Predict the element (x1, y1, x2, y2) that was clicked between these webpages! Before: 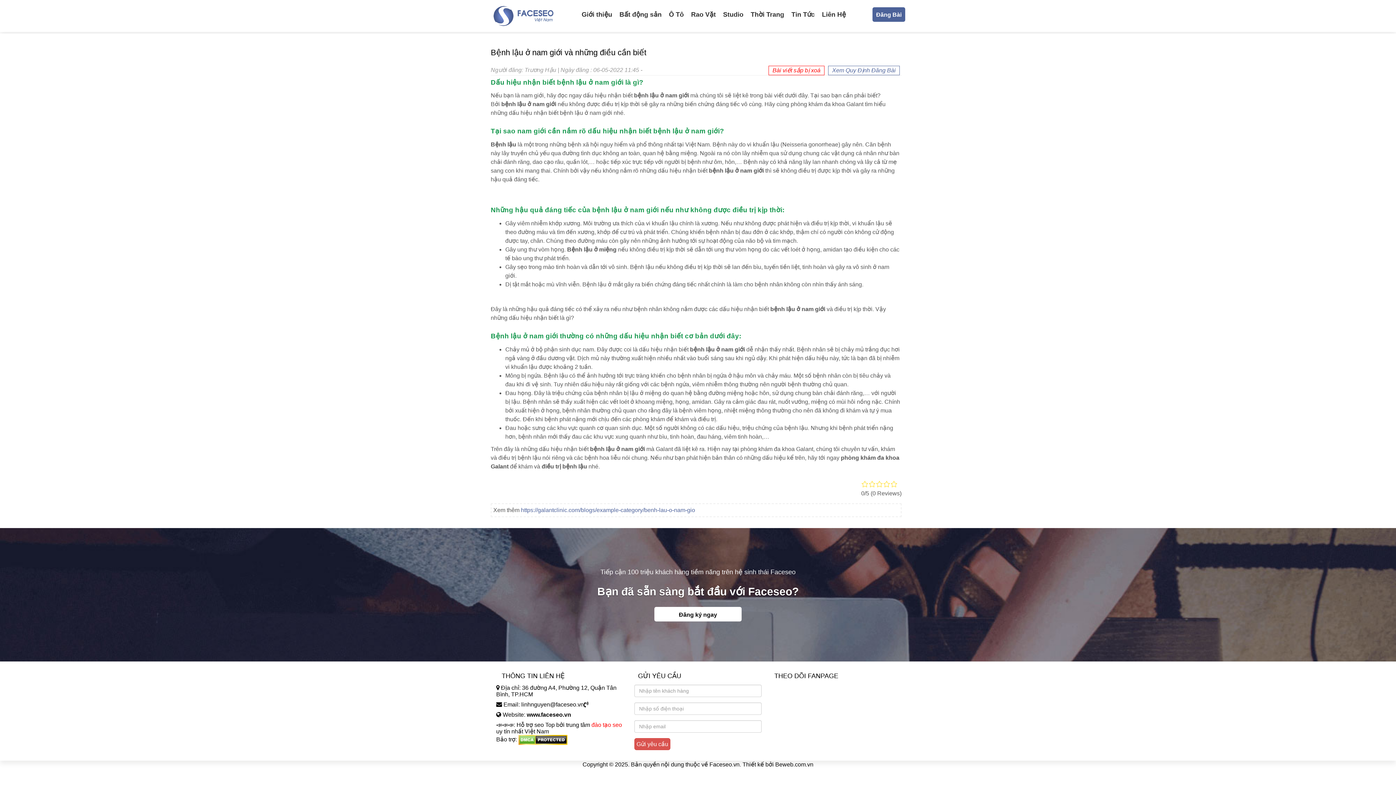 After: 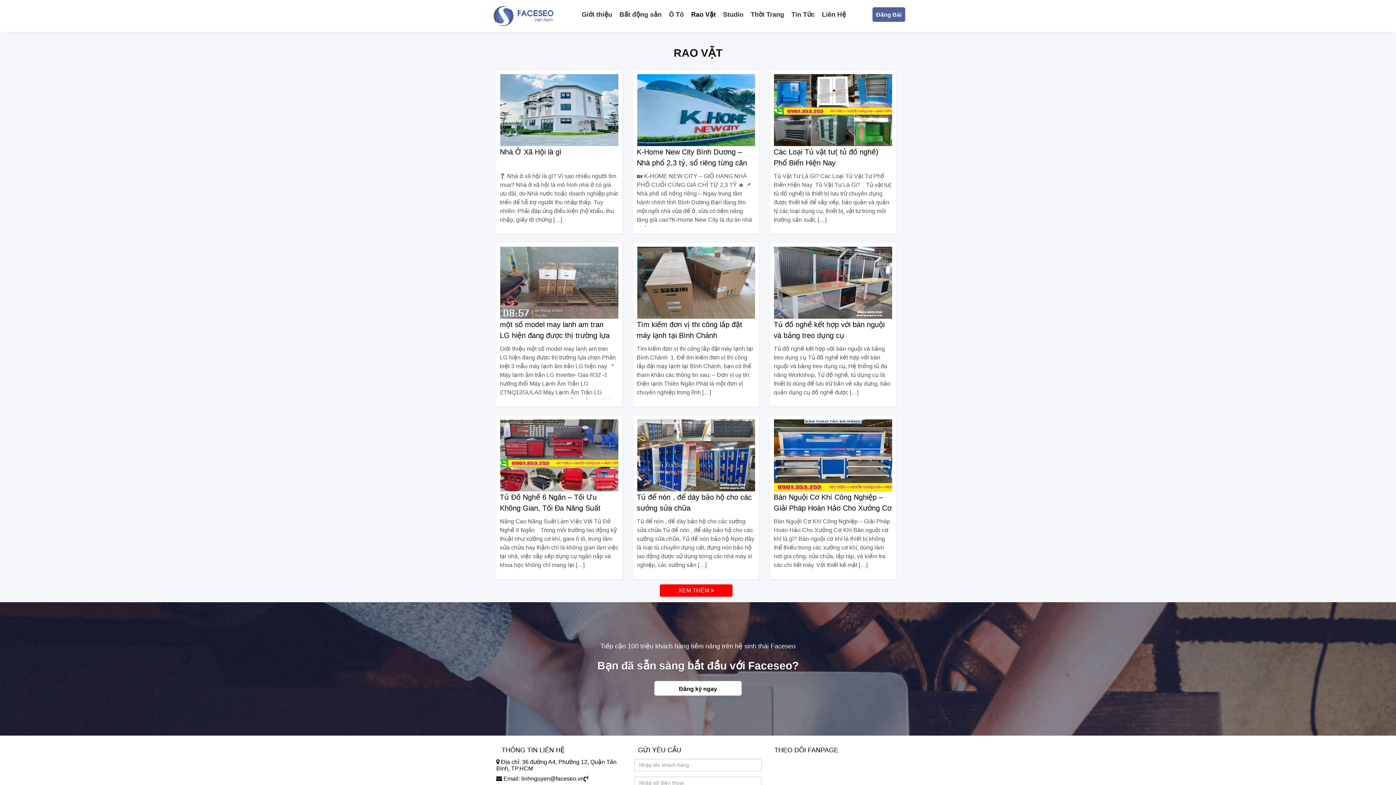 Action: bbox: (689, 10, 717, 18) label: Rao Vặt